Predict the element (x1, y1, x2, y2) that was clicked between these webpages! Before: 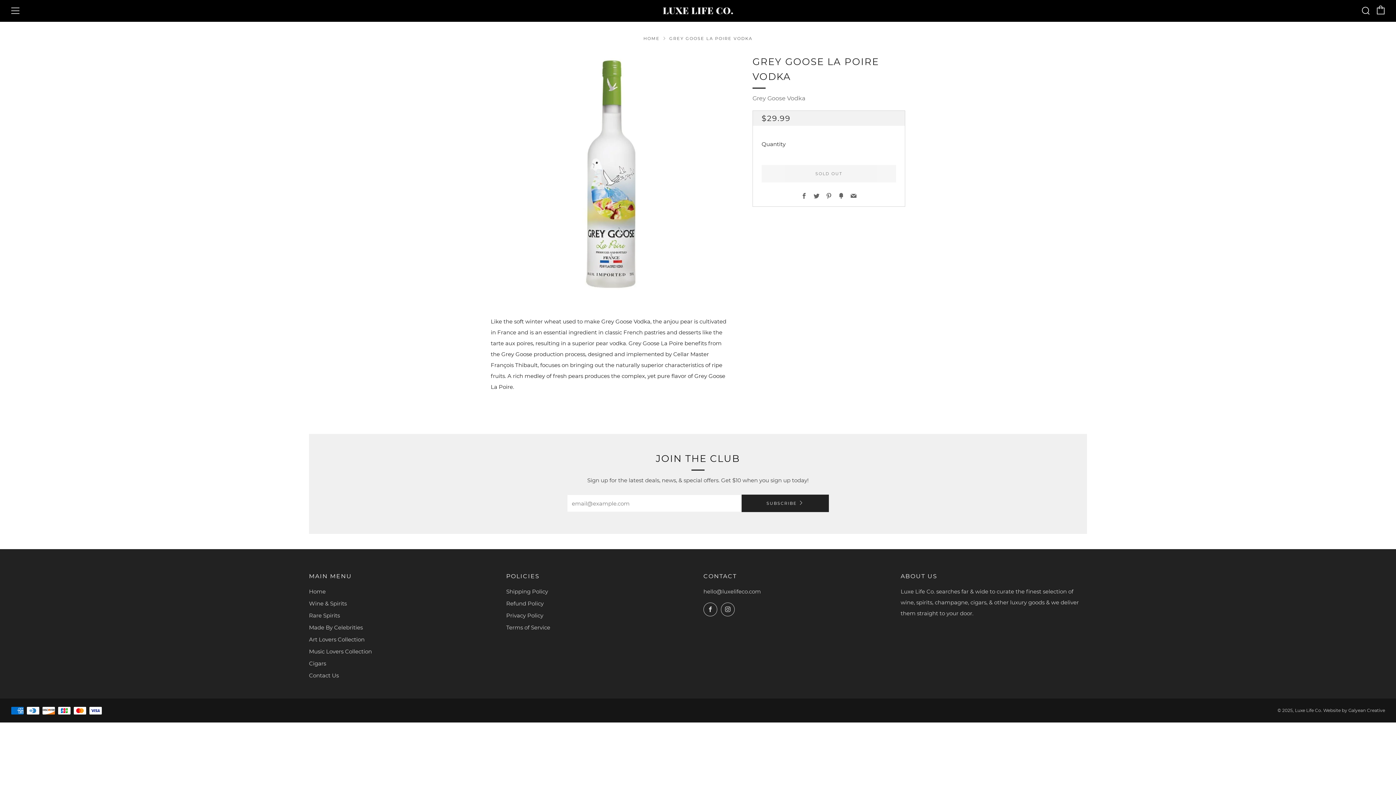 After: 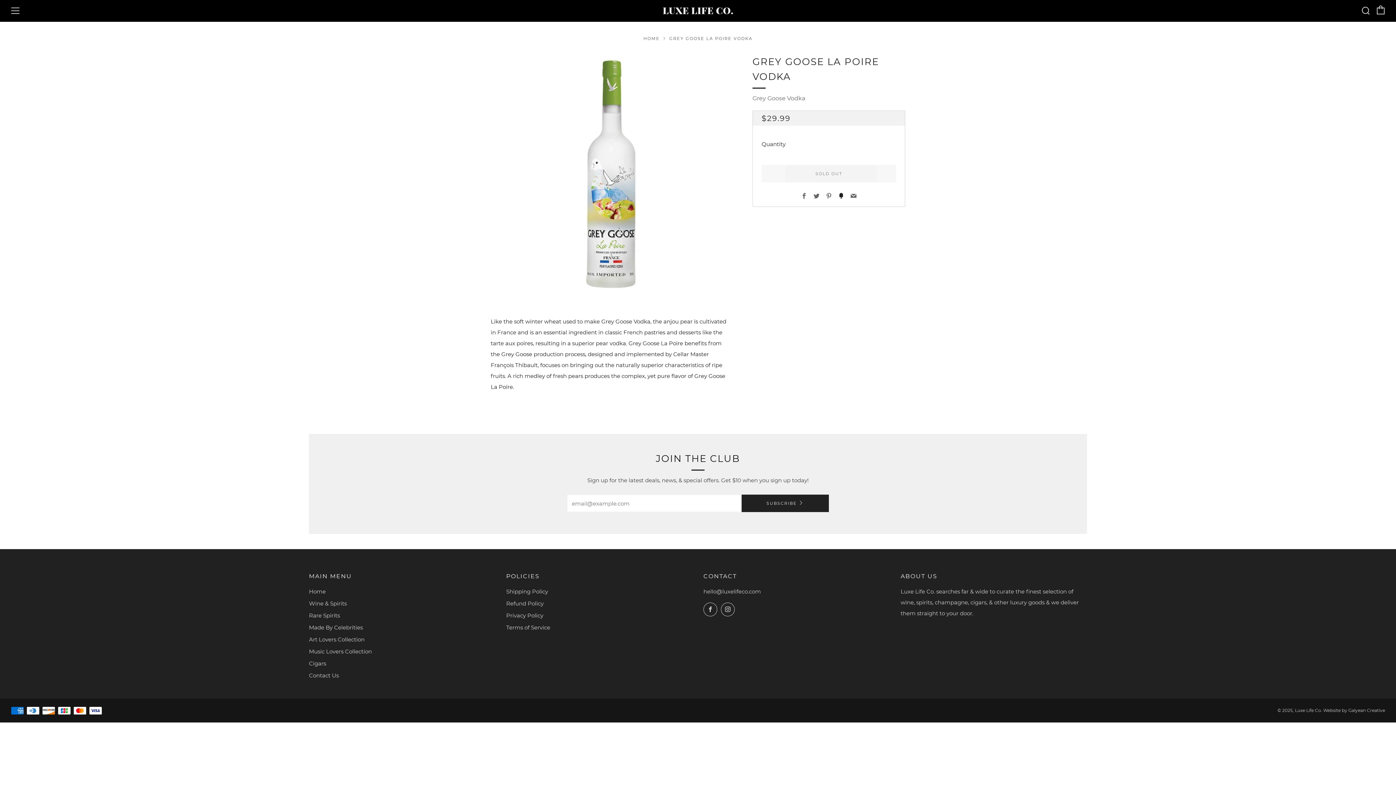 Action: label: Fancy bbox: (838, 193, 844, 200)